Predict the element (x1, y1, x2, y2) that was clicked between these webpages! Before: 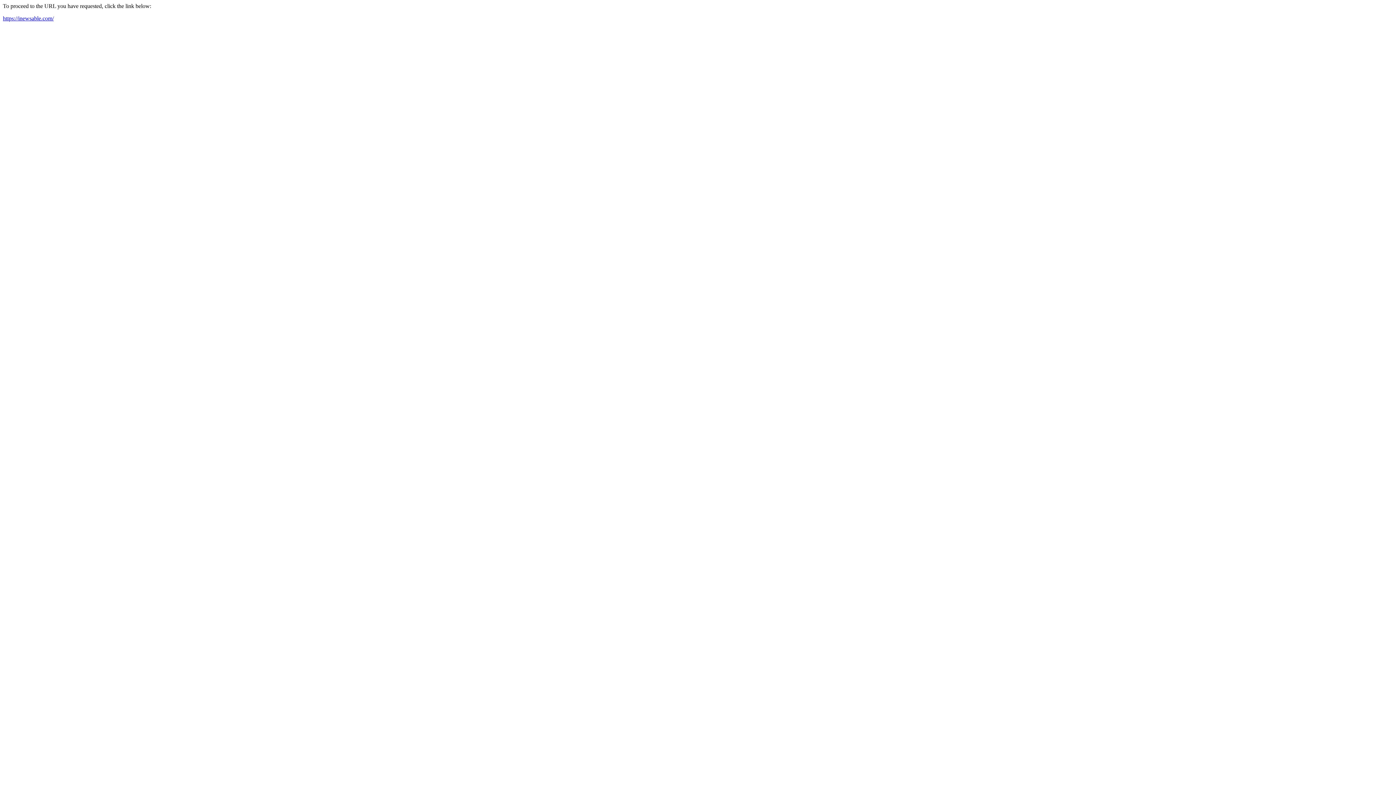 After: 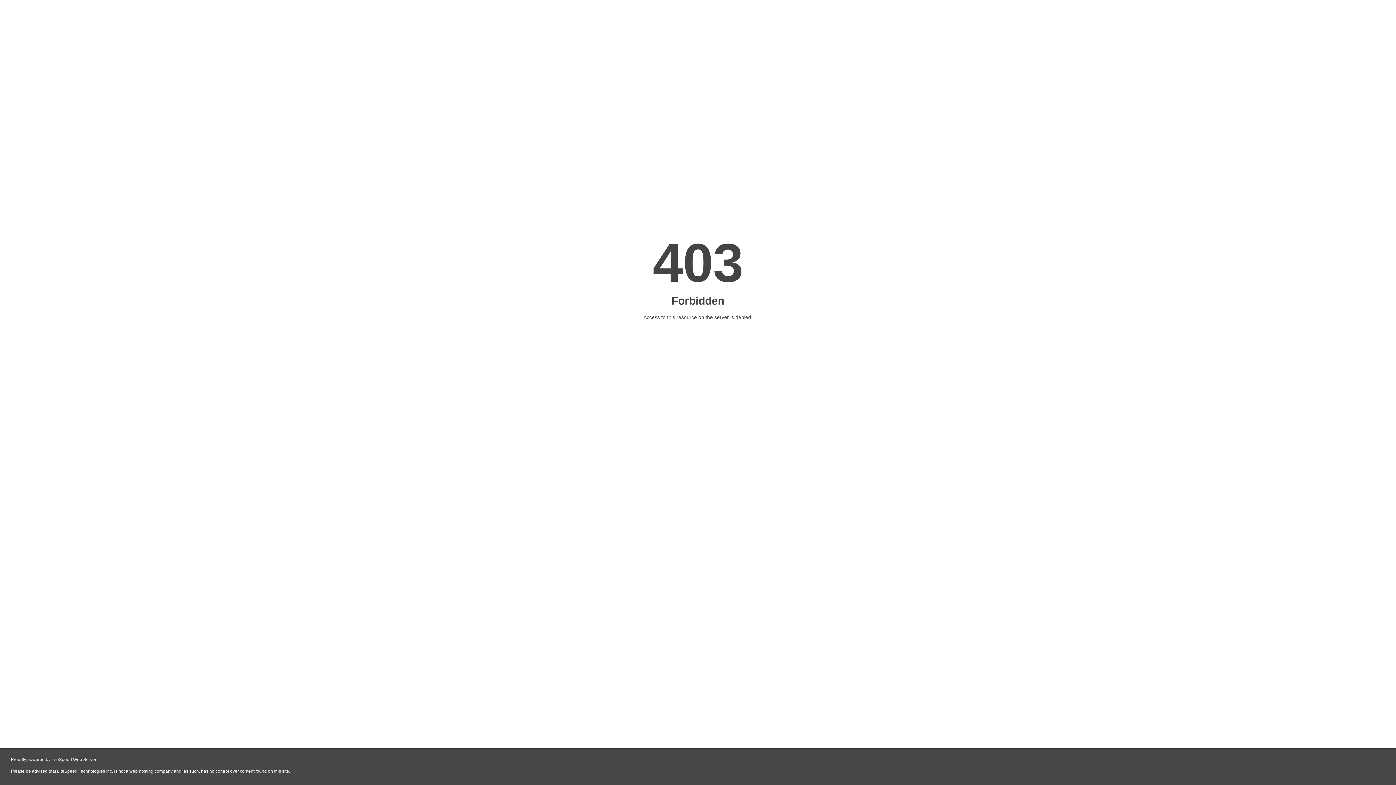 Action: label: https://inewsable.com/ bbox: (2, 15, 53, 21)